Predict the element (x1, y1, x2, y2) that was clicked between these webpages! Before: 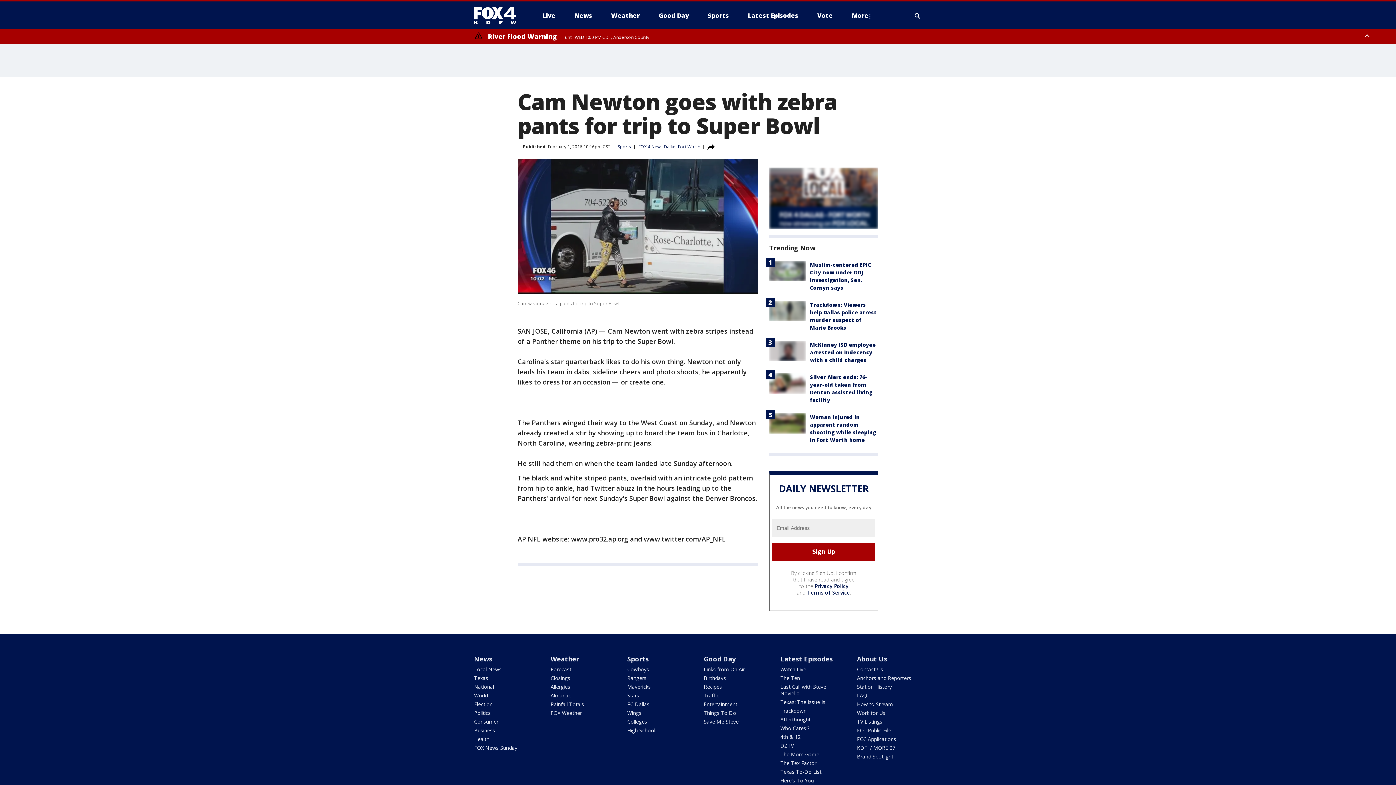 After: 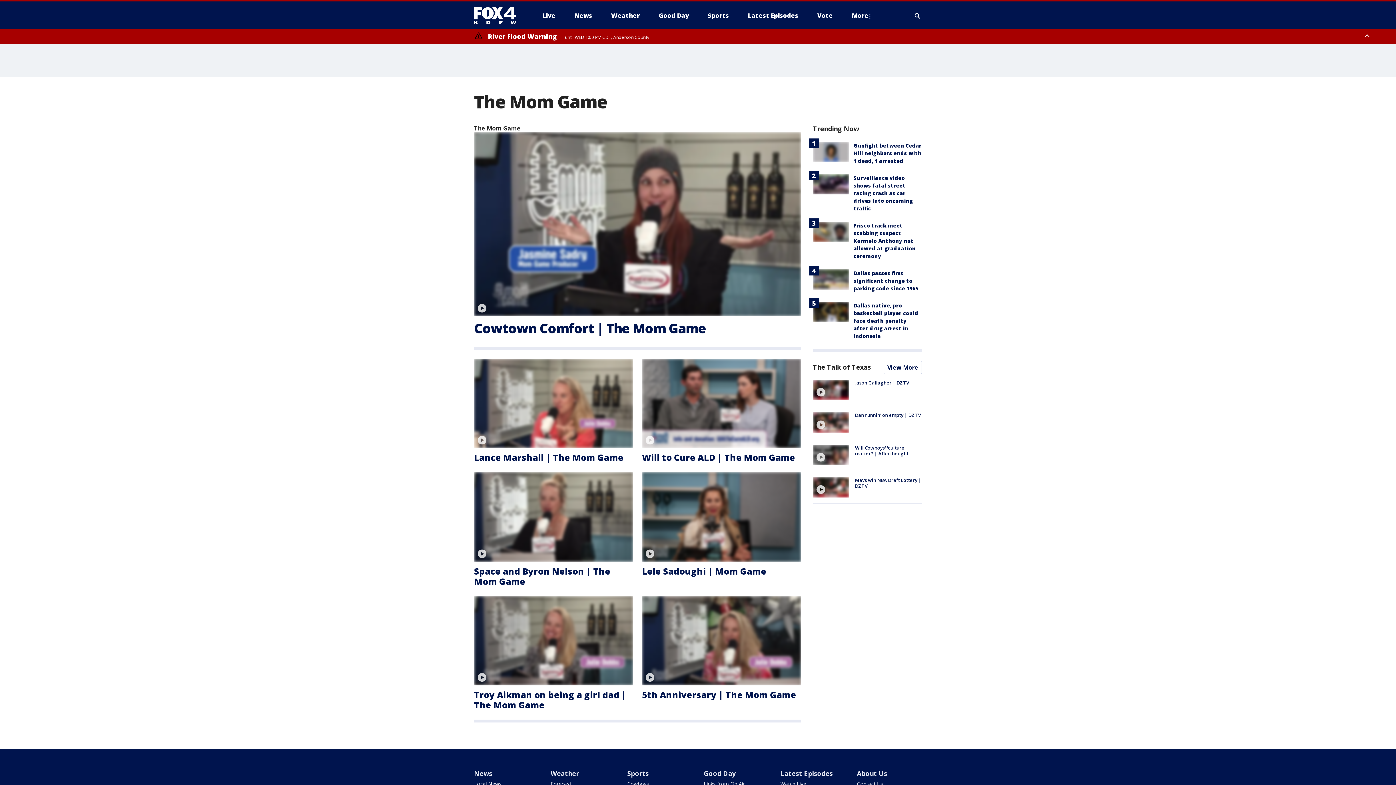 Action: label: The Mom Game bbox: (780, 751, 819, 758)